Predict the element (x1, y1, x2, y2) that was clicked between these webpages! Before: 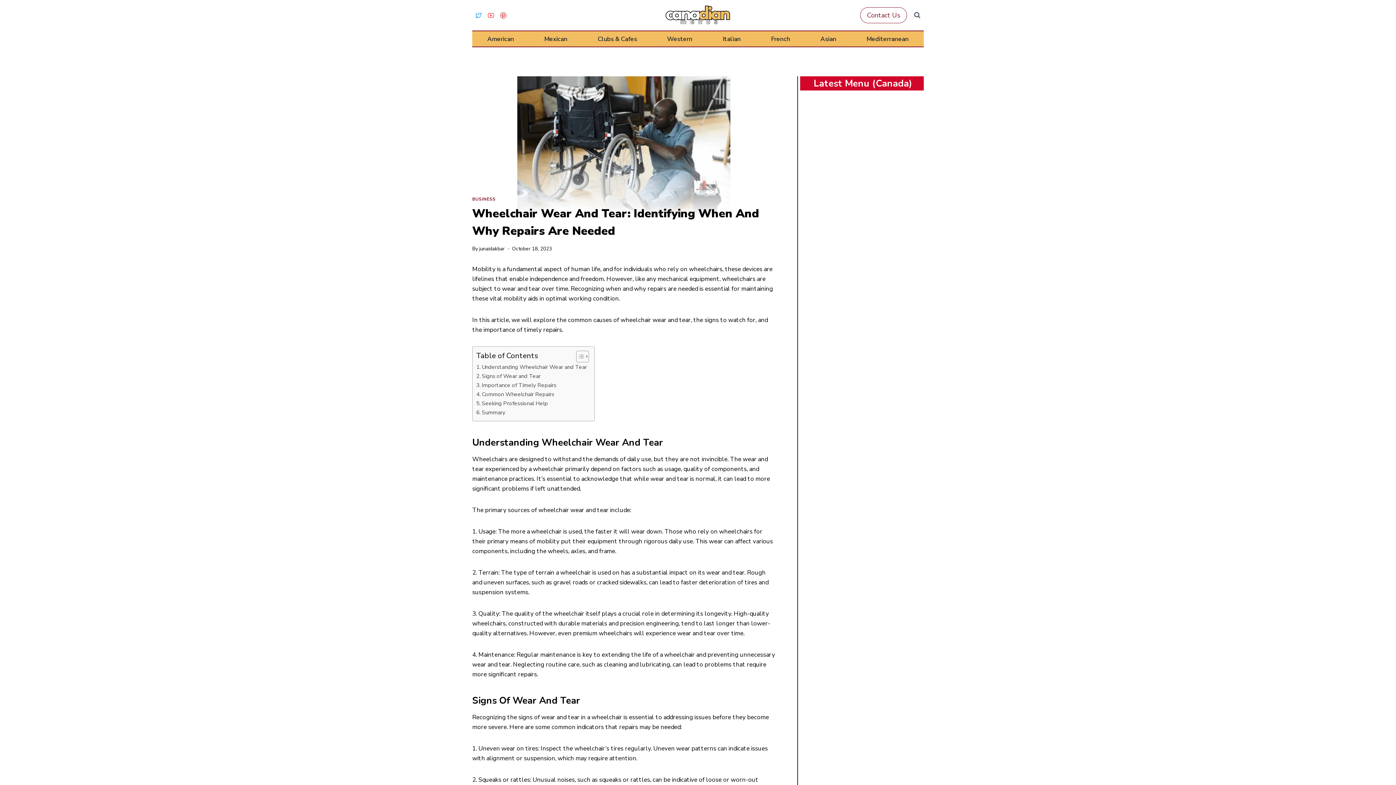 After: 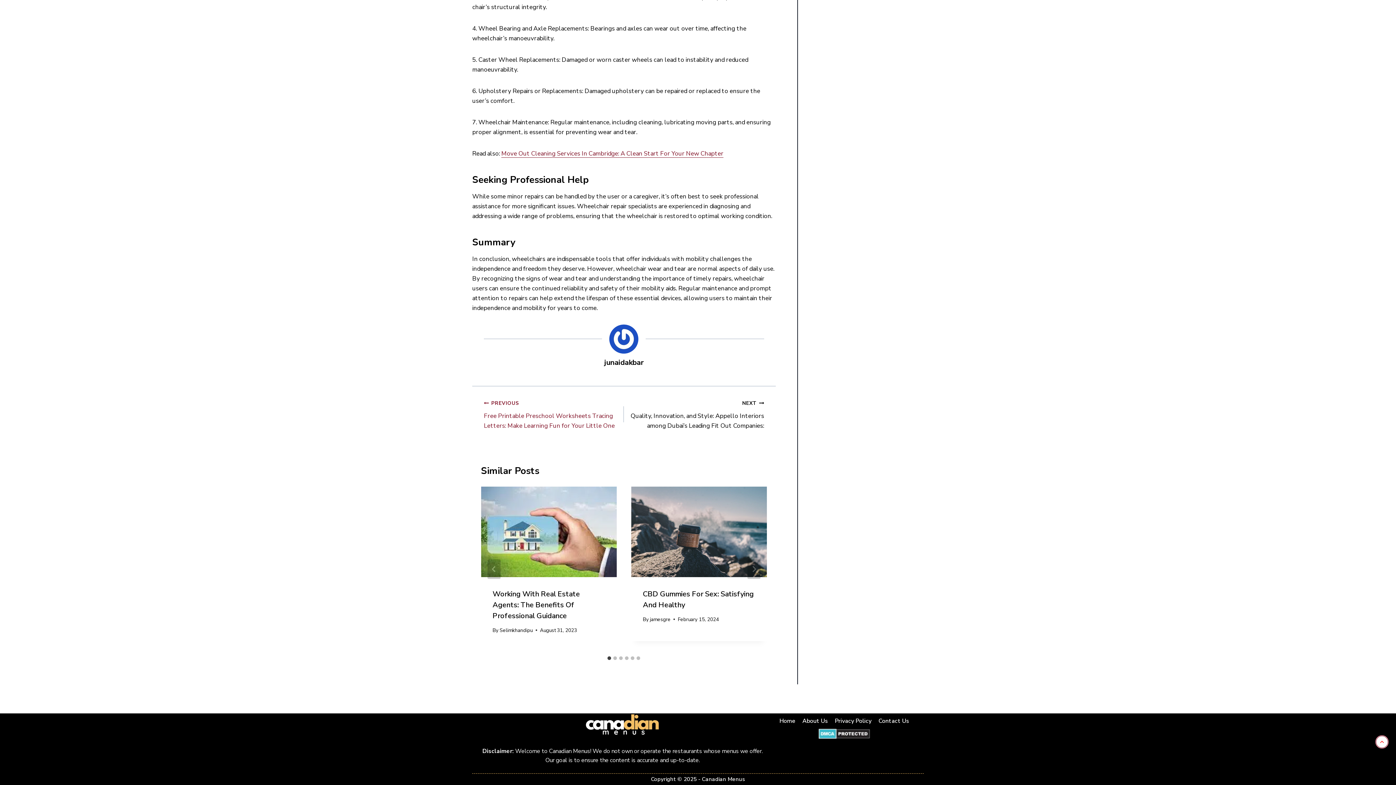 Action: bbox: (476, 399, 548, 407) label: Seeking Professional Help